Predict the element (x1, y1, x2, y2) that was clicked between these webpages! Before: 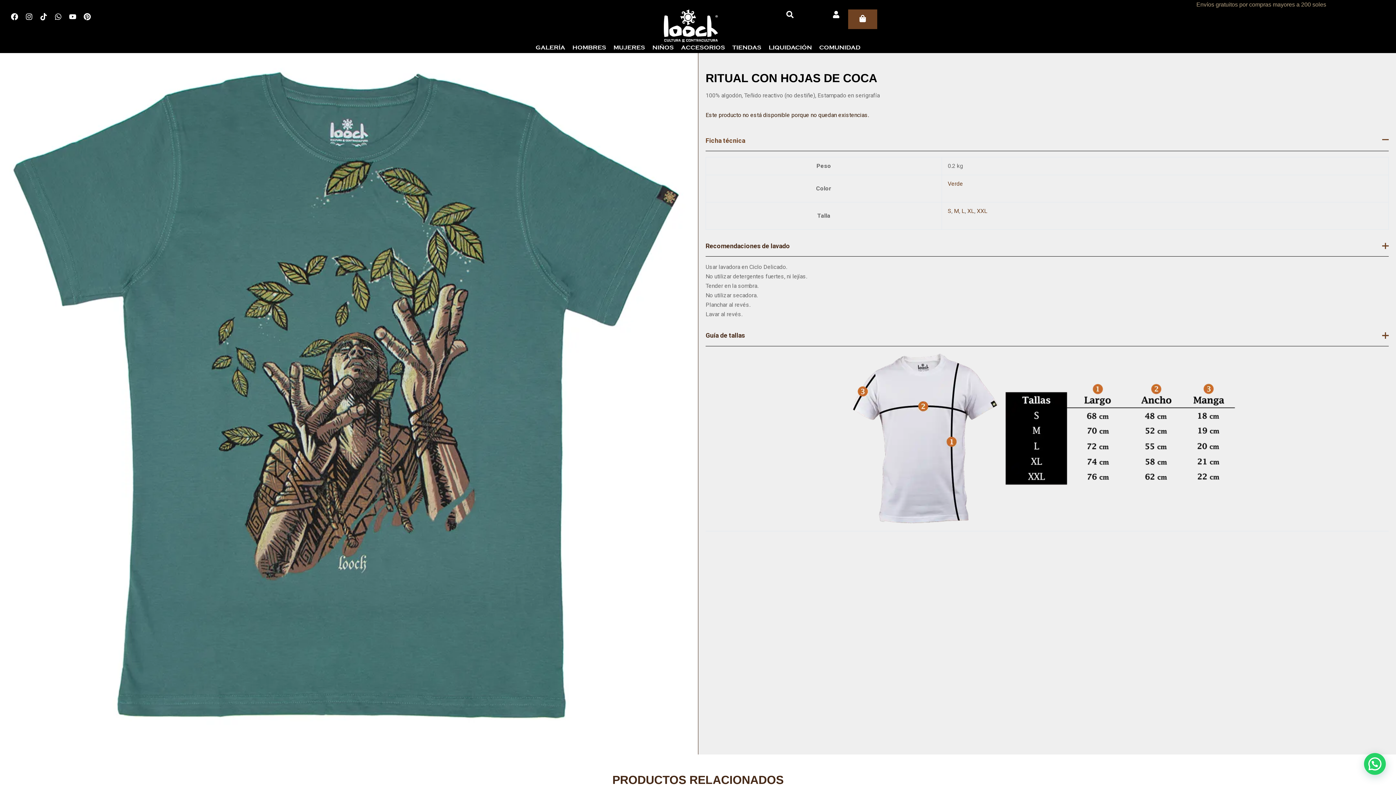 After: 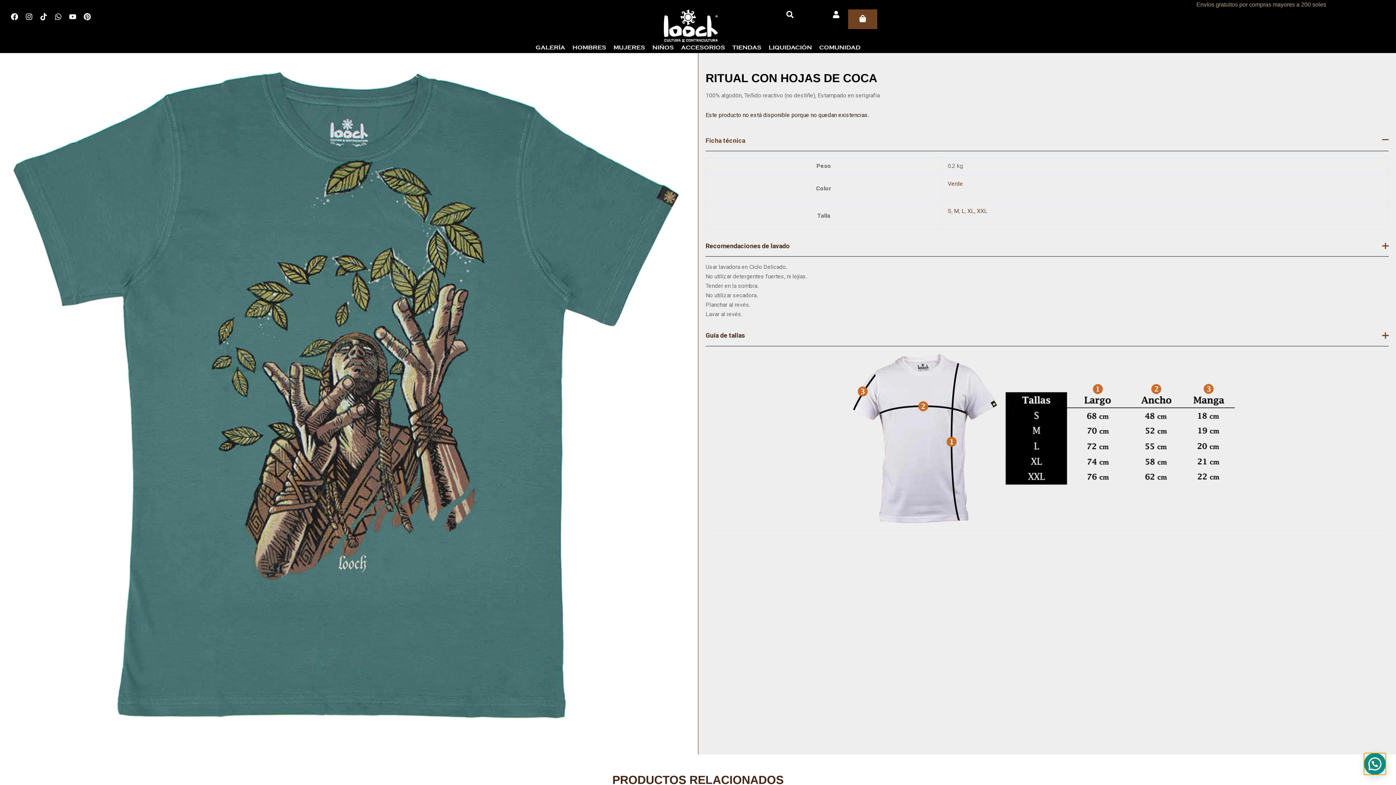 Action: bbox: (1364, 753, 1386, 775)